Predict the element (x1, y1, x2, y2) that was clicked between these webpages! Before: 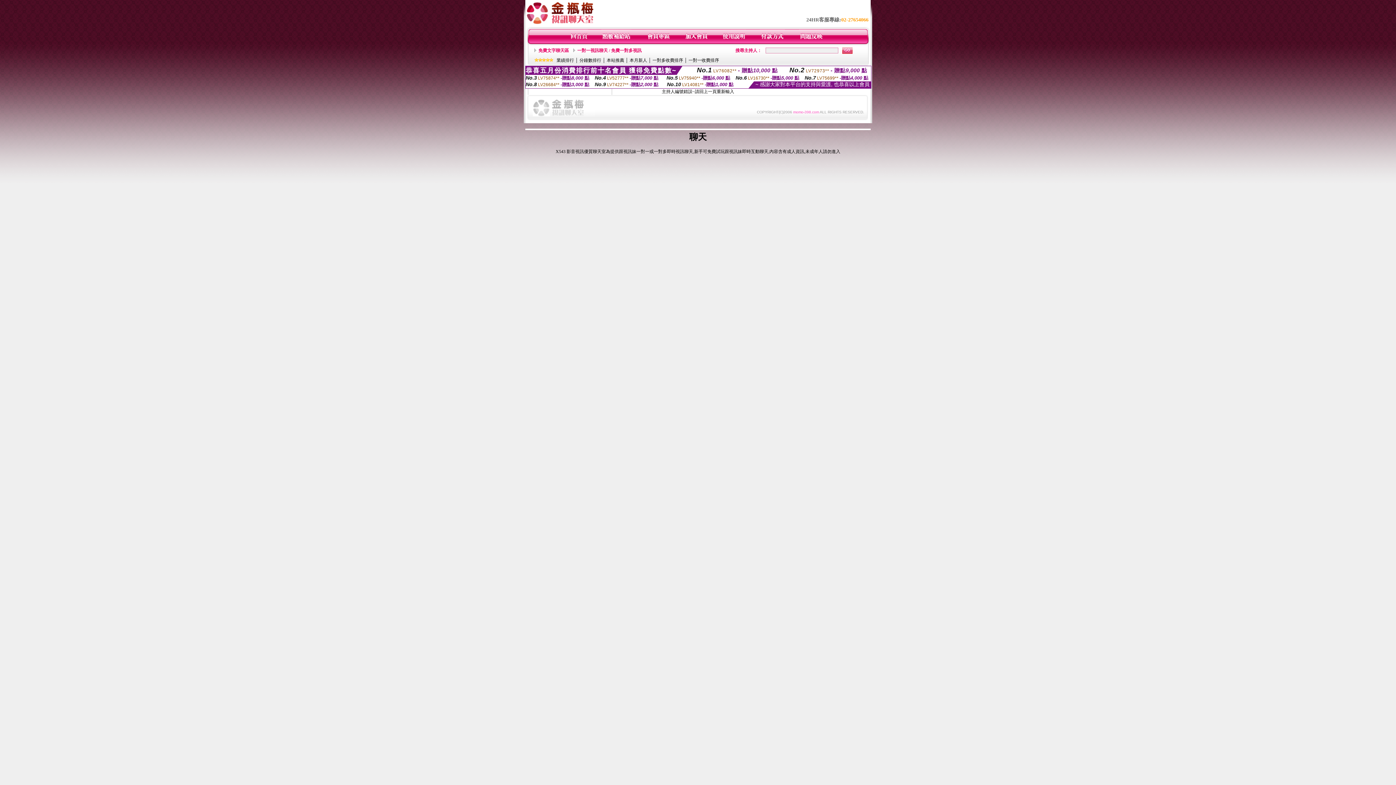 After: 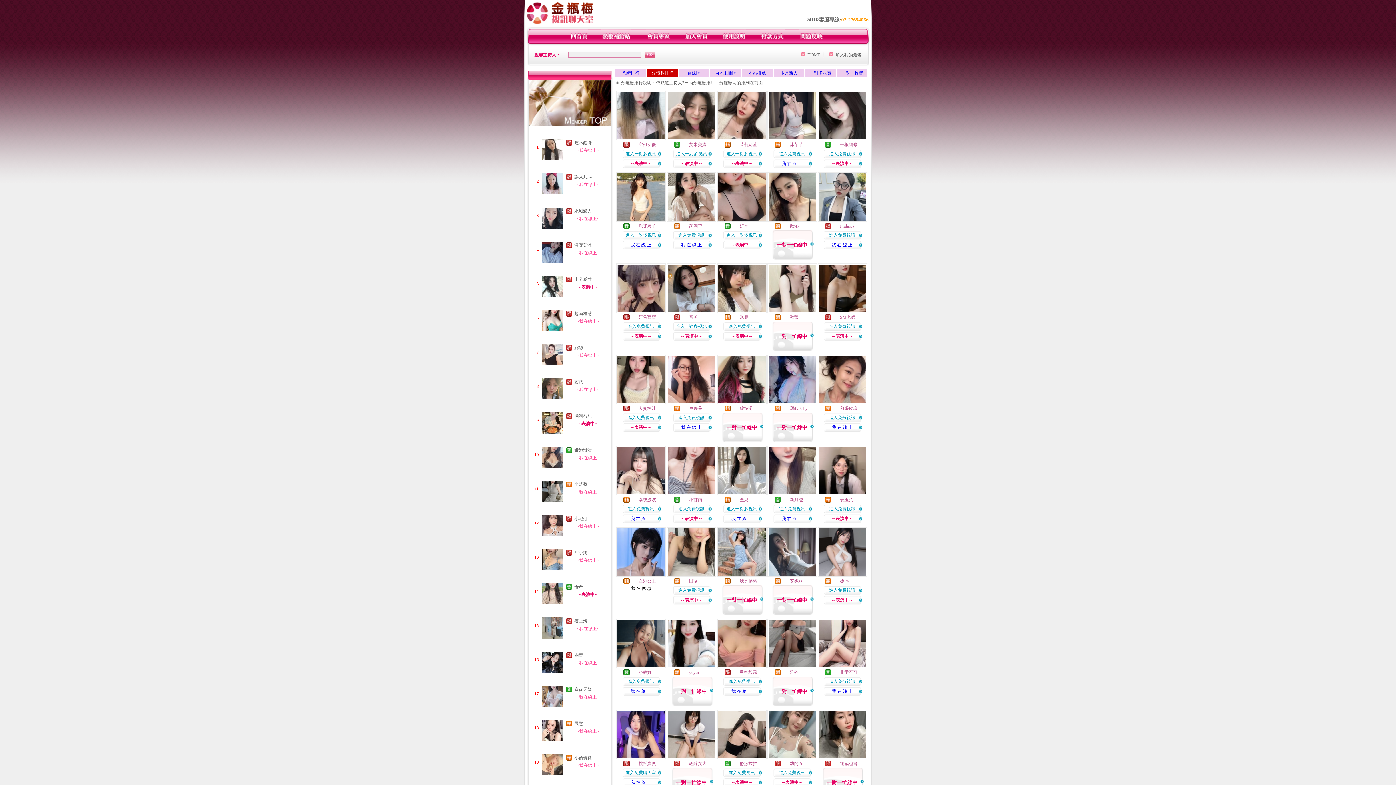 Action: bbox: (579, 57, 601, 62) label: 分鐘數排行